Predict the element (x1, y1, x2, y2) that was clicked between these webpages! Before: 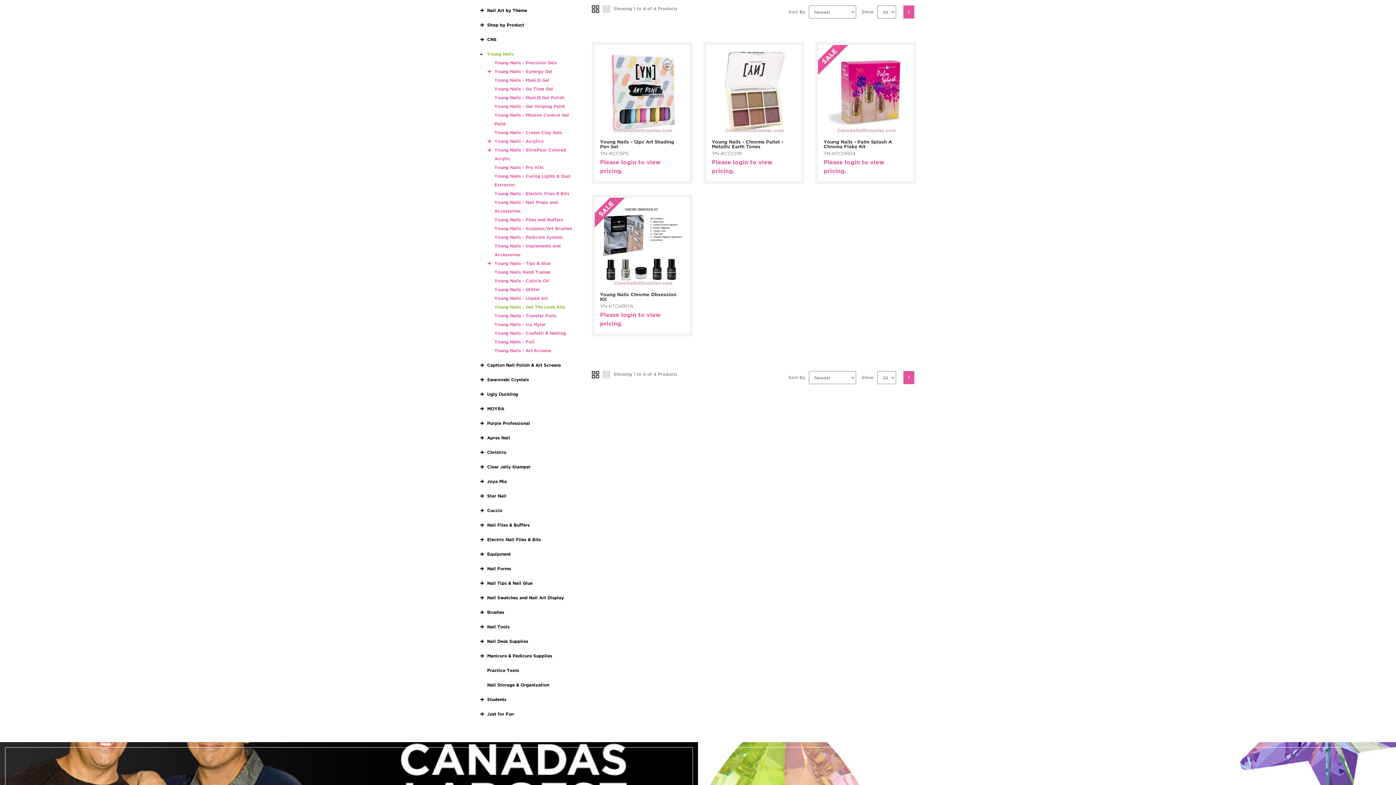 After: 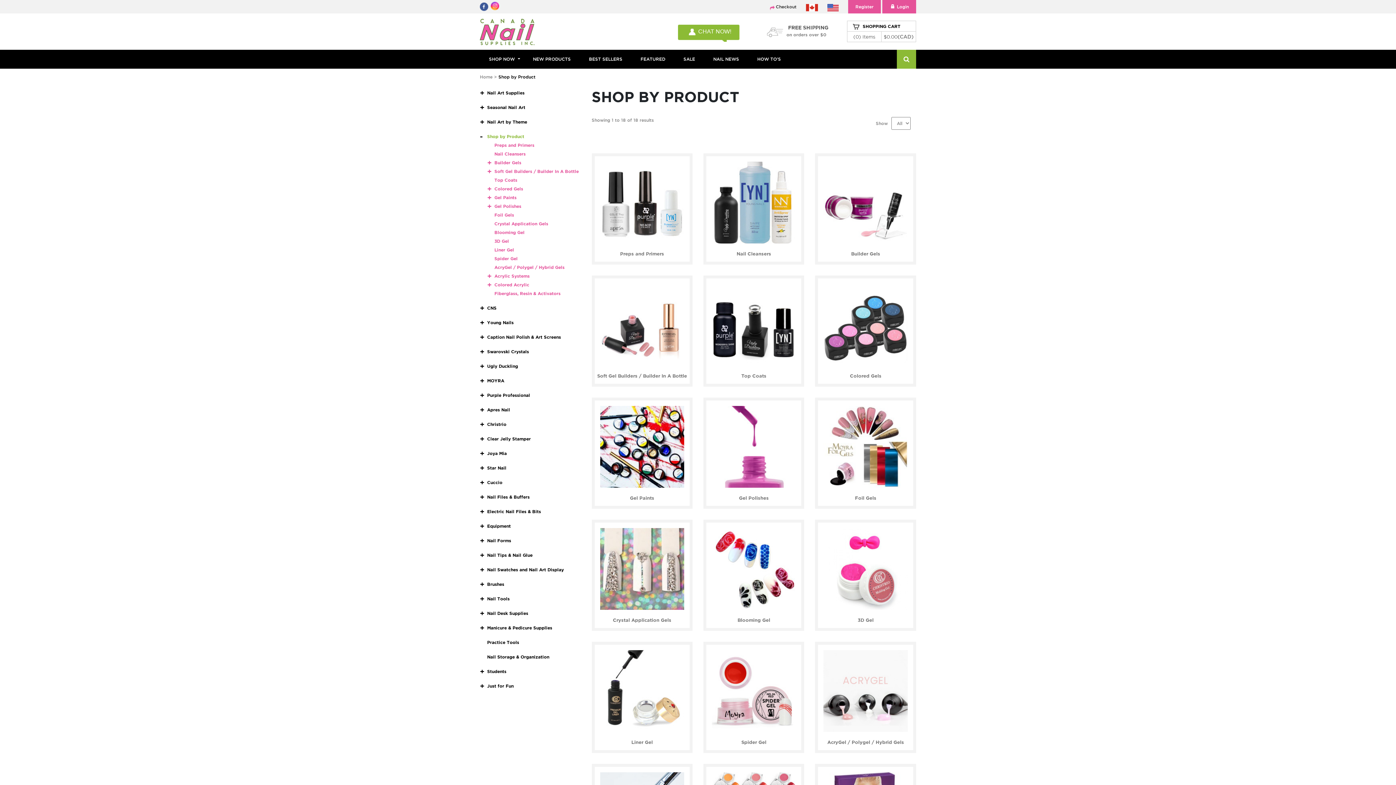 Action: bbox: (487, 22, 524, 27) label: Shop by Product